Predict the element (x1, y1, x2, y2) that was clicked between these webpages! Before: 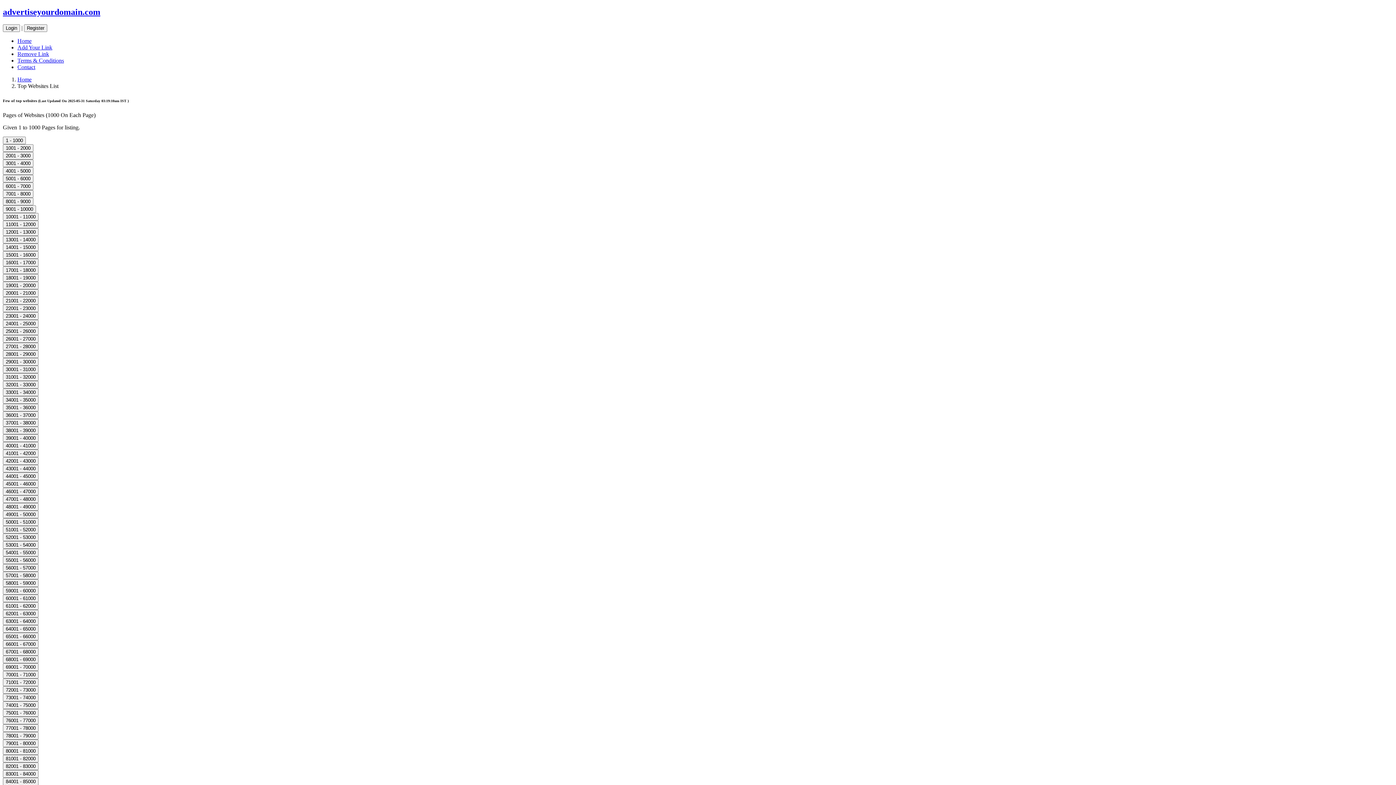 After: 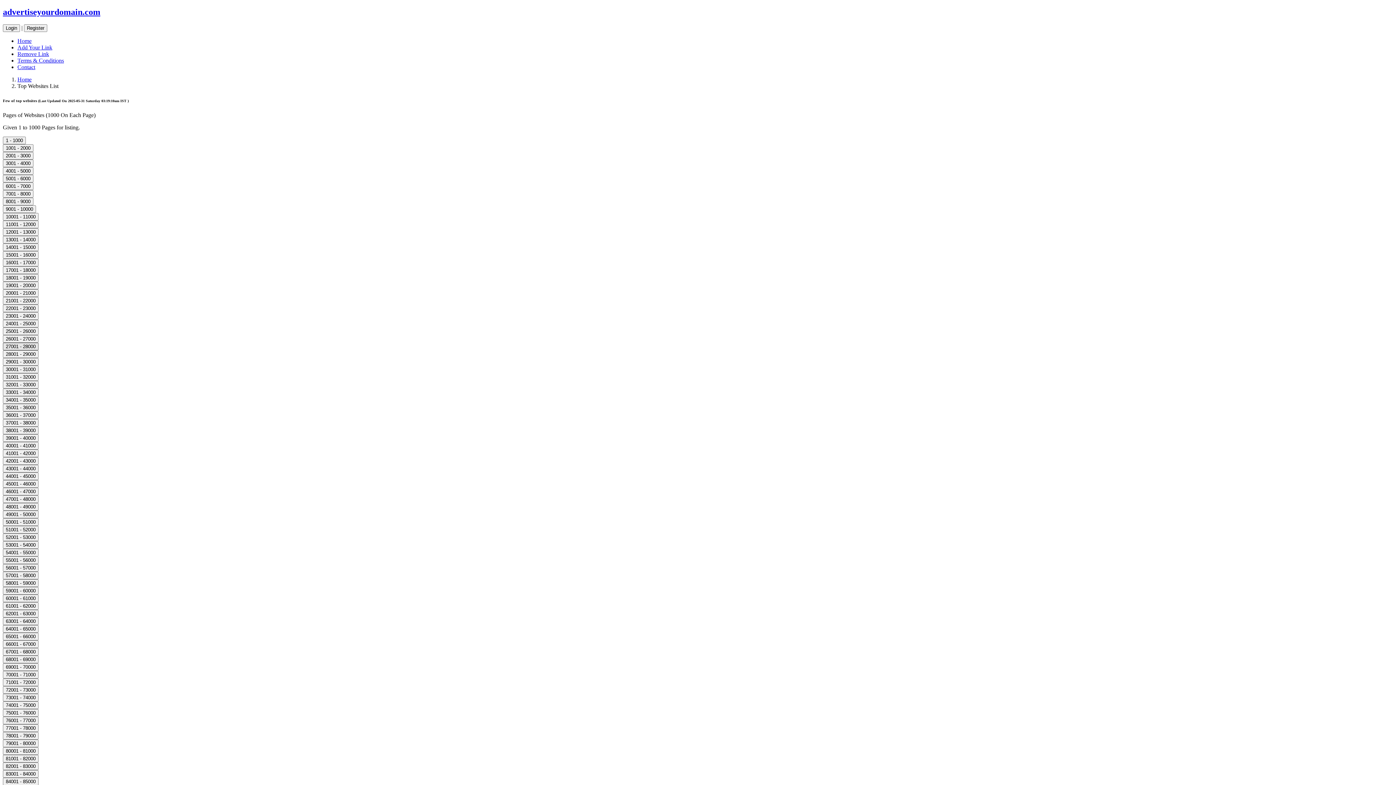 Action: bbox: (2, 343, 38, 349) label: 27001 - 28000